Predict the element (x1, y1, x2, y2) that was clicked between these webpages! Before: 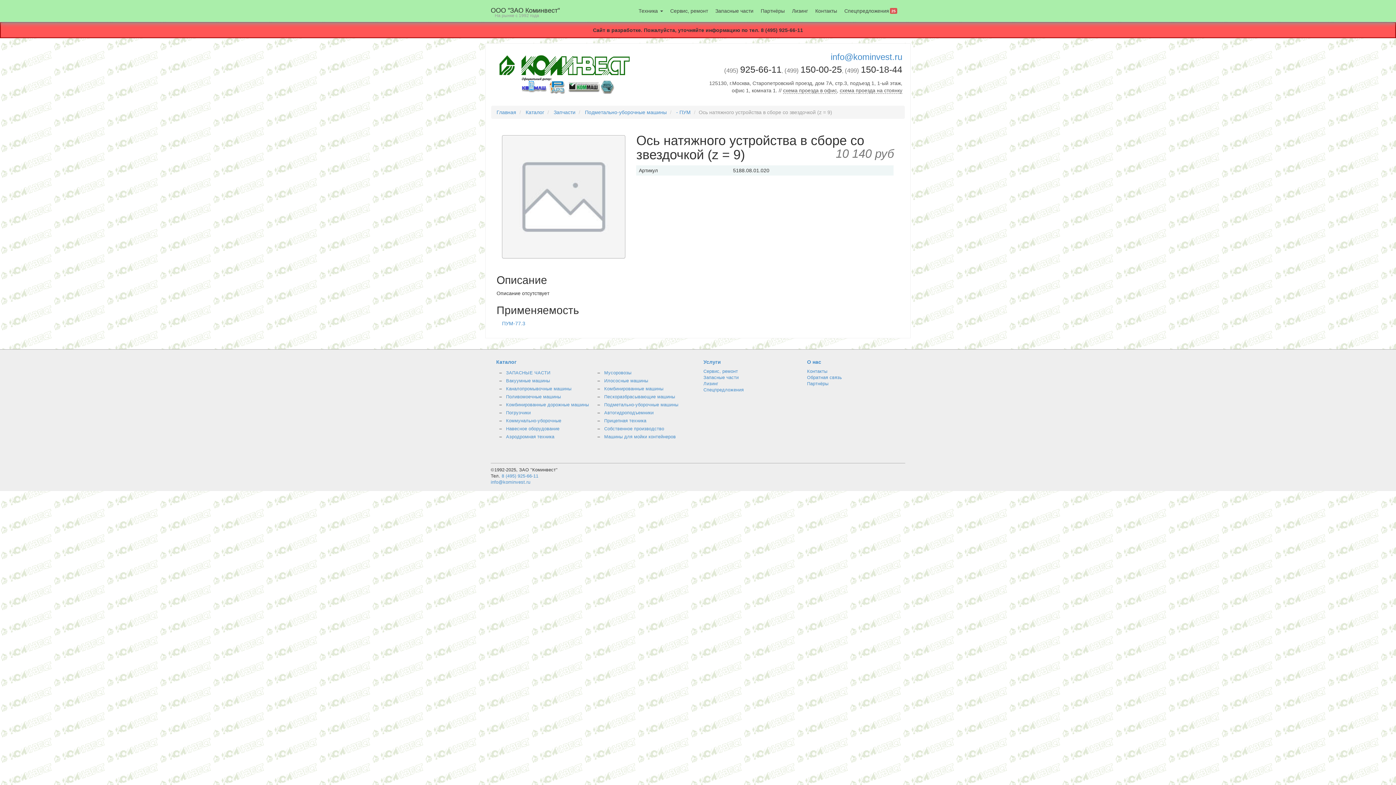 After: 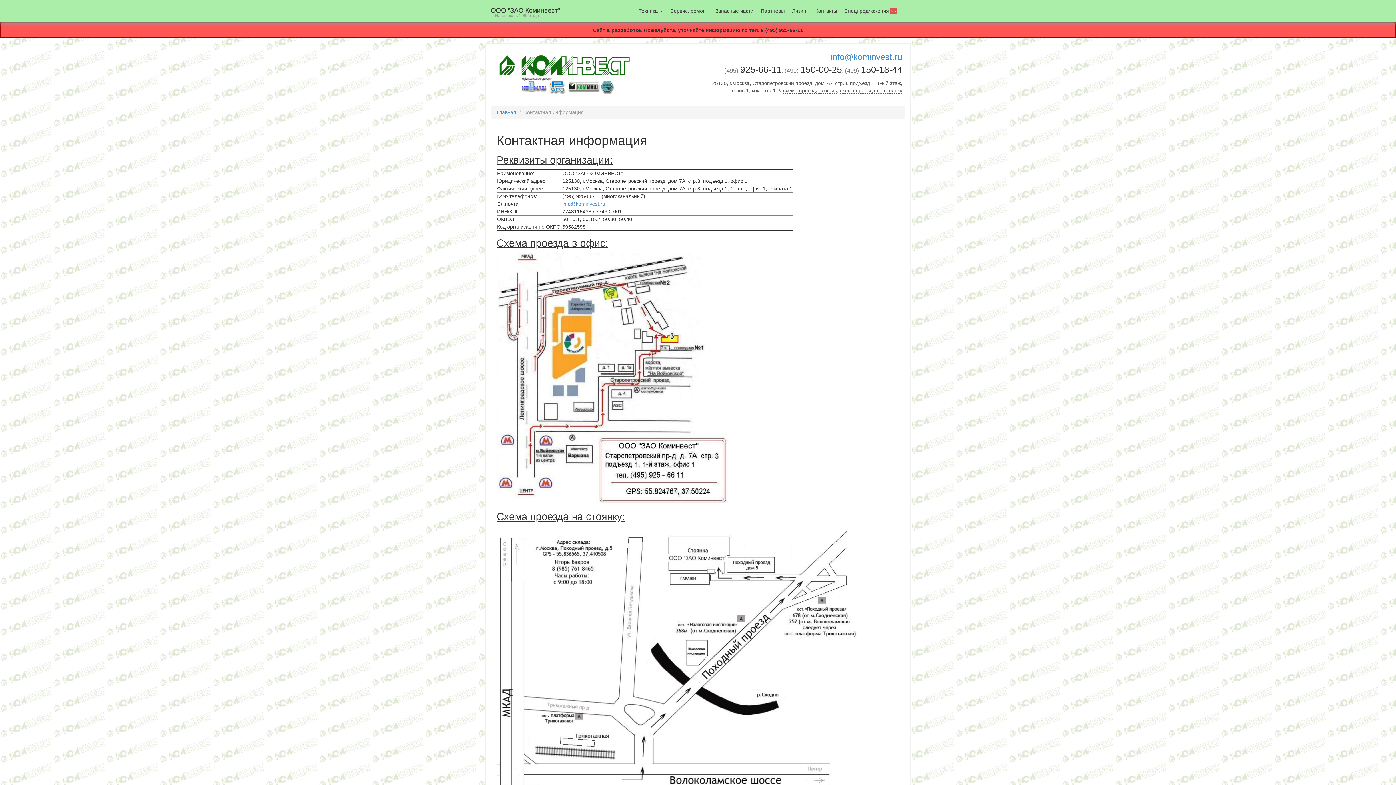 Action: label: Контакты bbox: (807, 369, 827, 374)